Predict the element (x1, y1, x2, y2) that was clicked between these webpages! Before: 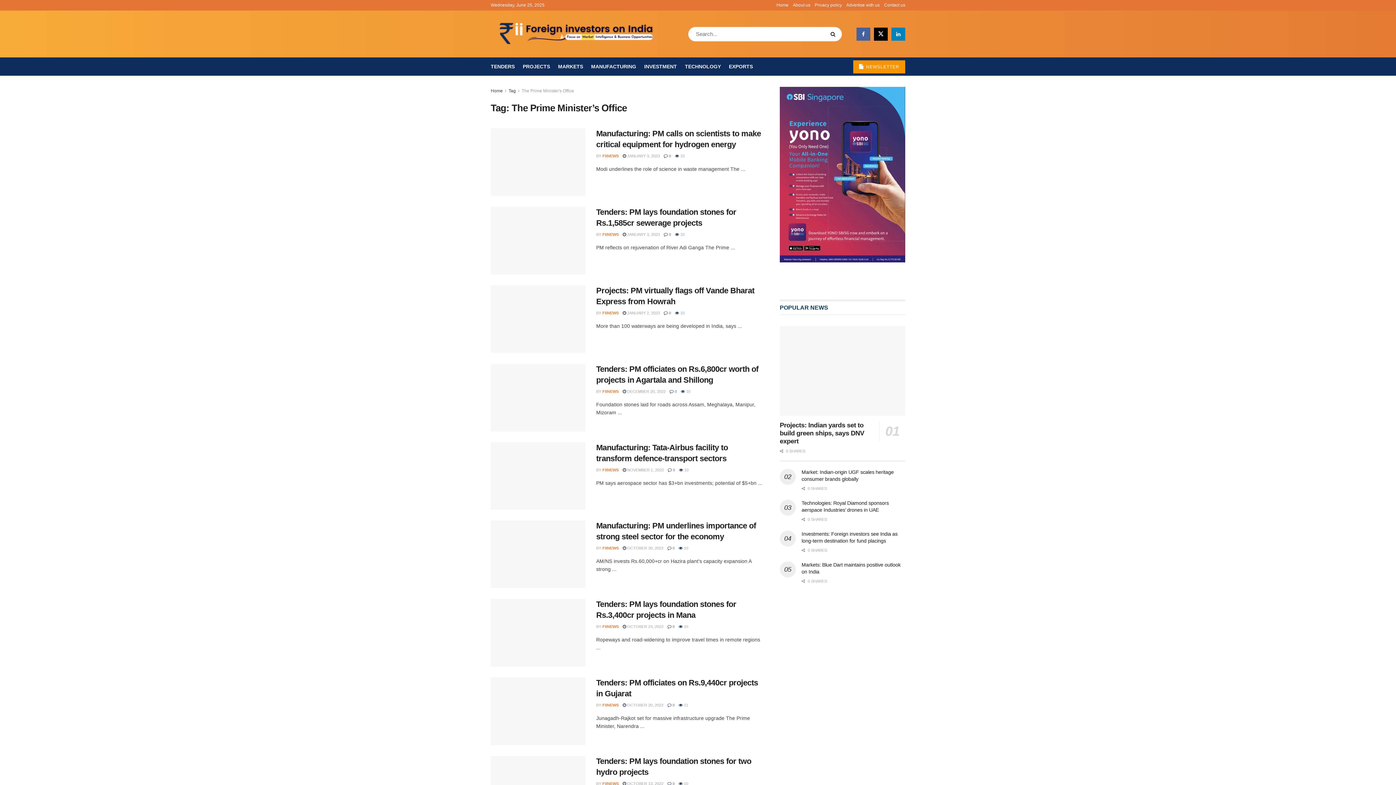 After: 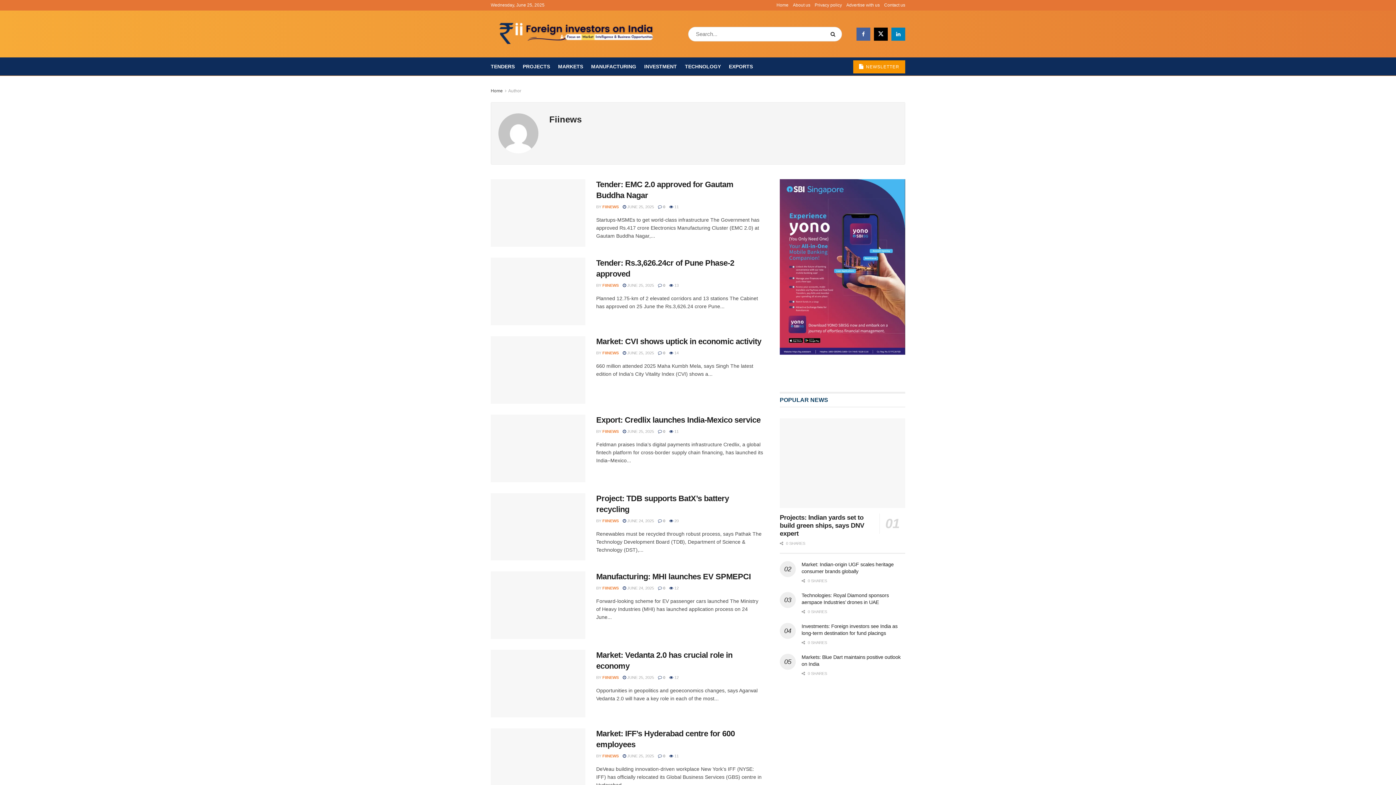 Action: bbox: (602, 624, 618, 629) label: FIINEWS